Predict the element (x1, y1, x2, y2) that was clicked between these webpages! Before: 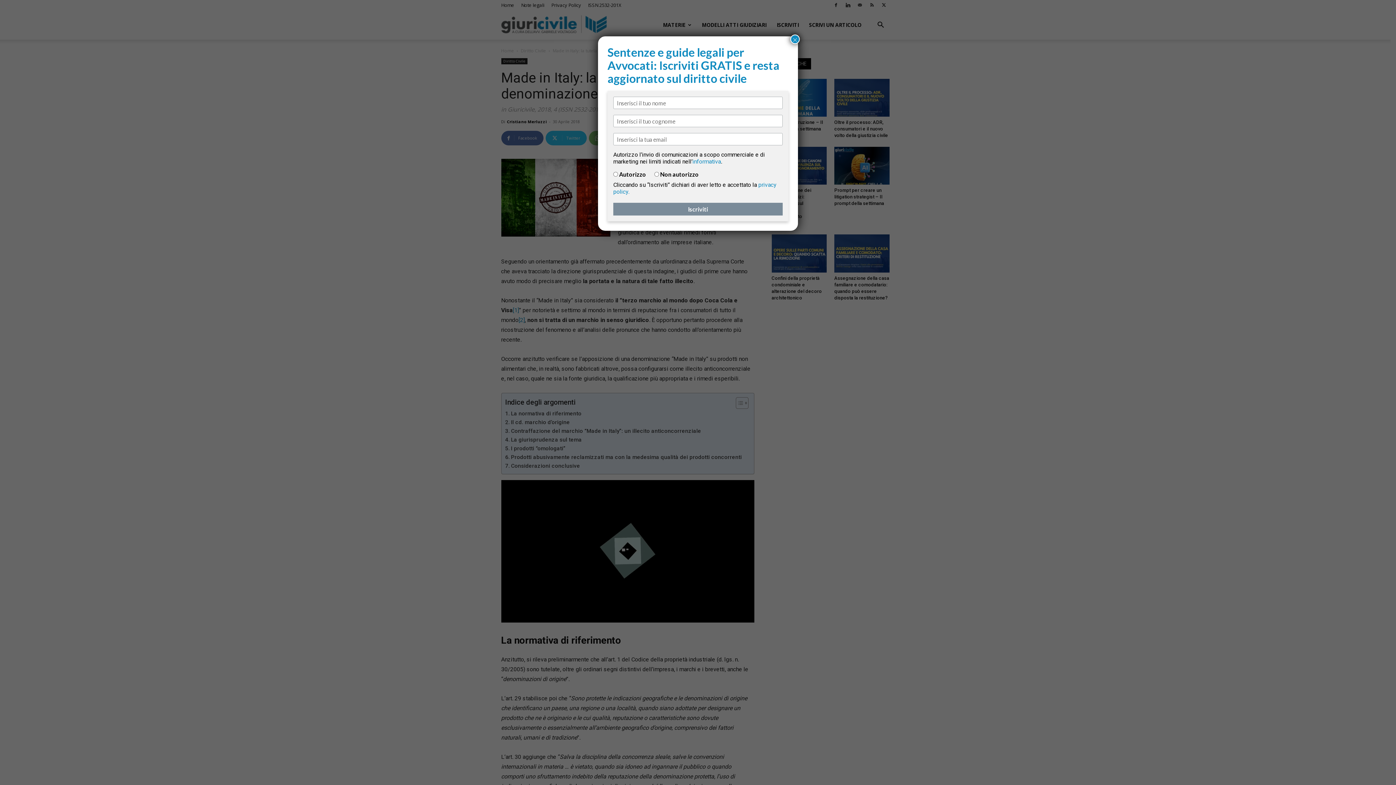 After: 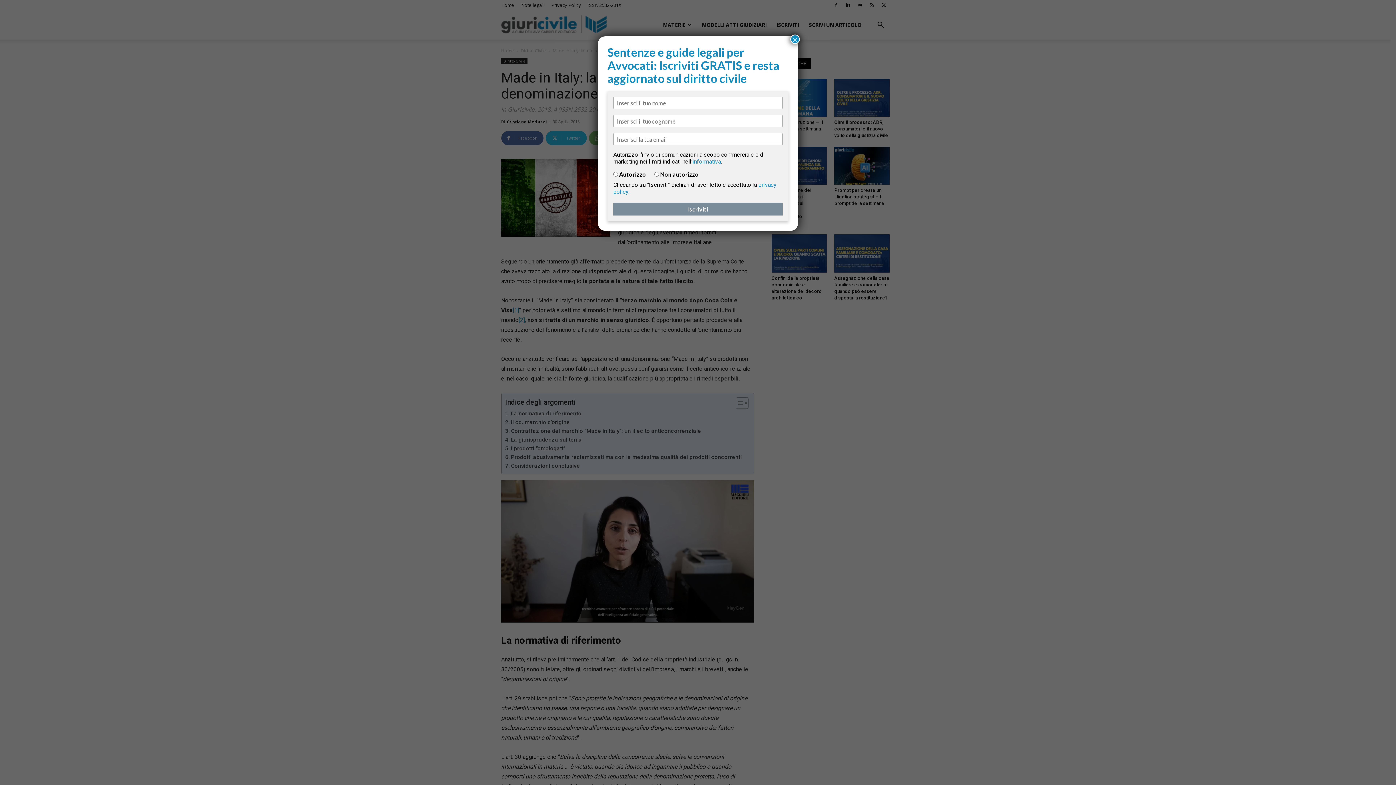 Action: label: informativa bbox: (692, 158, 721, 165)